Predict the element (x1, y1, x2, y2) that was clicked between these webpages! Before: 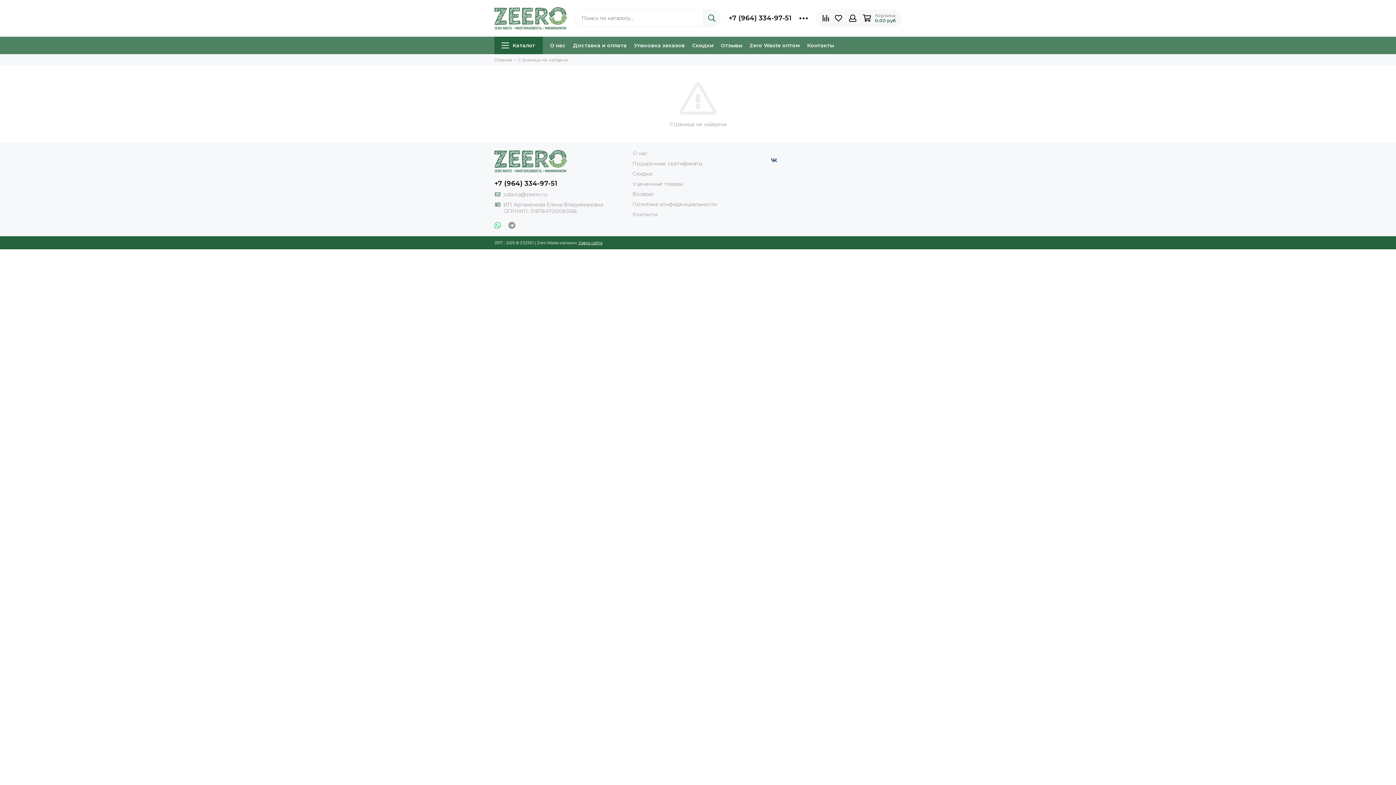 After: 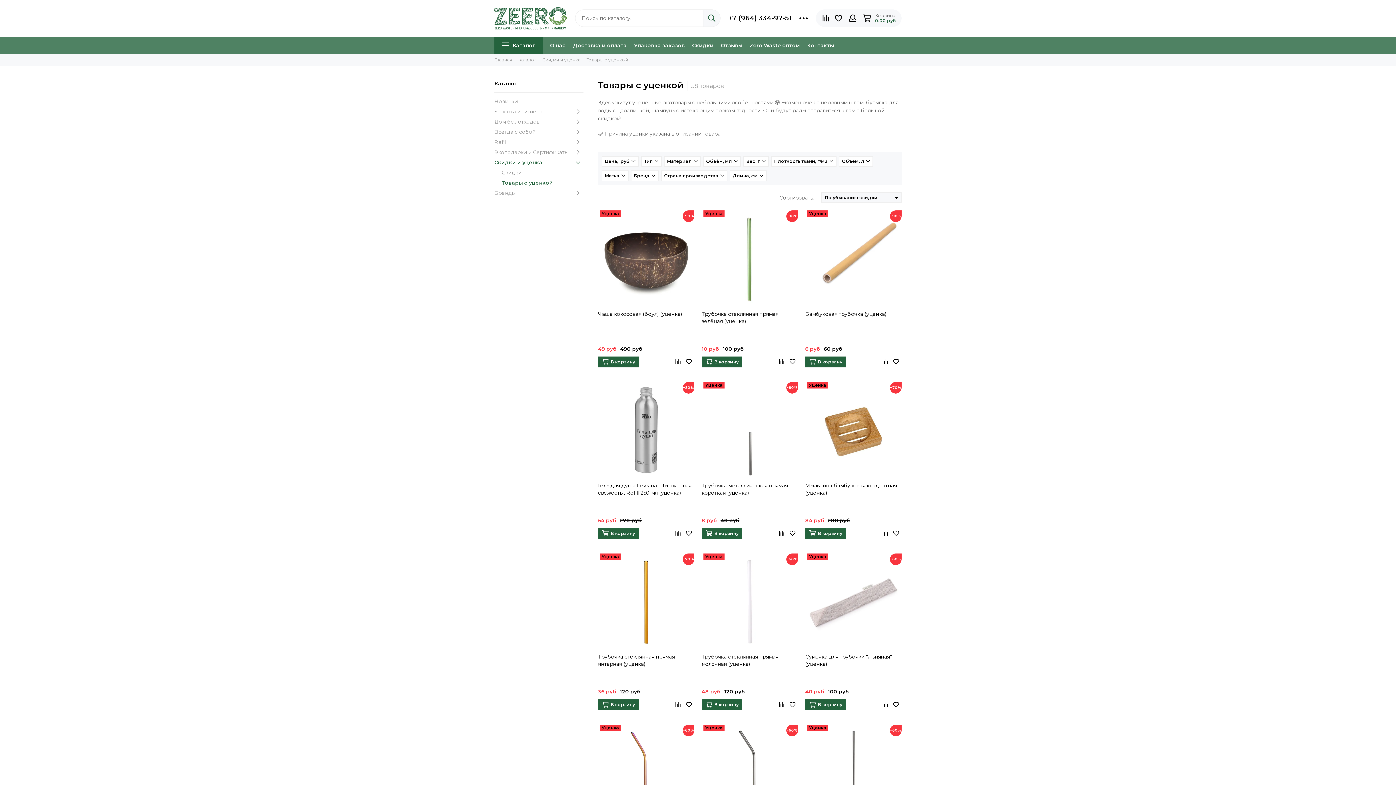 Action: bbox: (632, 180, 682, 187) label: Уцененные товары